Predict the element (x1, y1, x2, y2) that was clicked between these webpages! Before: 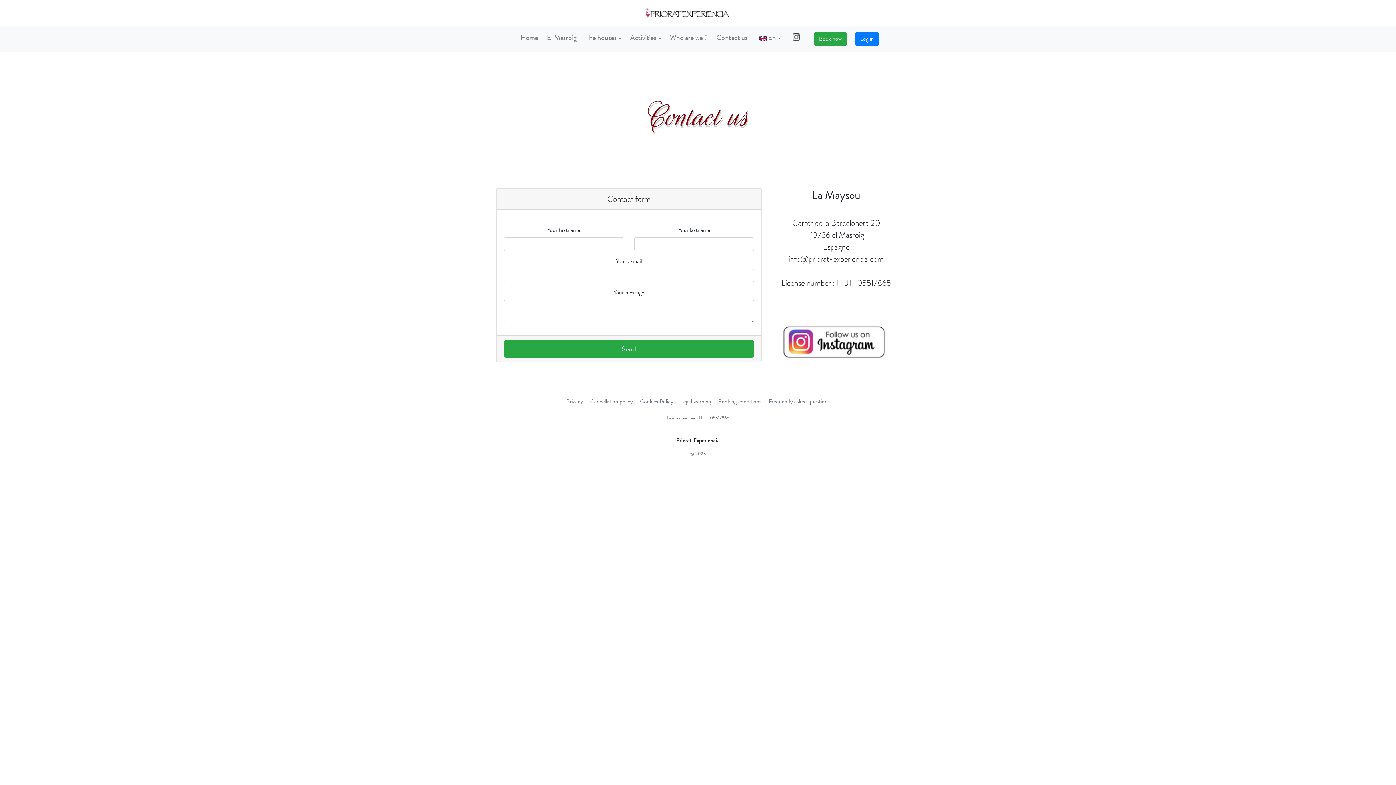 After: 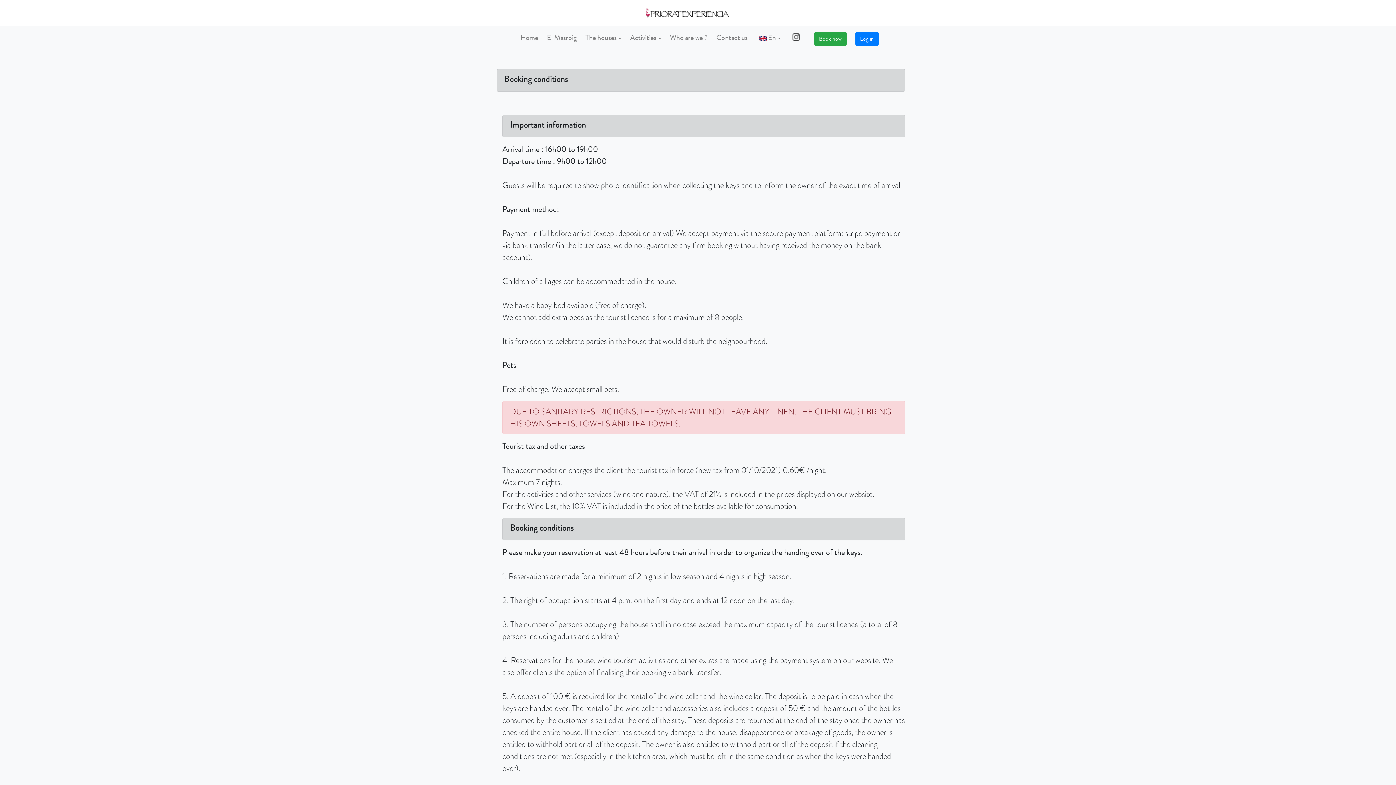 Action: label: Booking conditions bbox: (715, 394, 764, 409)